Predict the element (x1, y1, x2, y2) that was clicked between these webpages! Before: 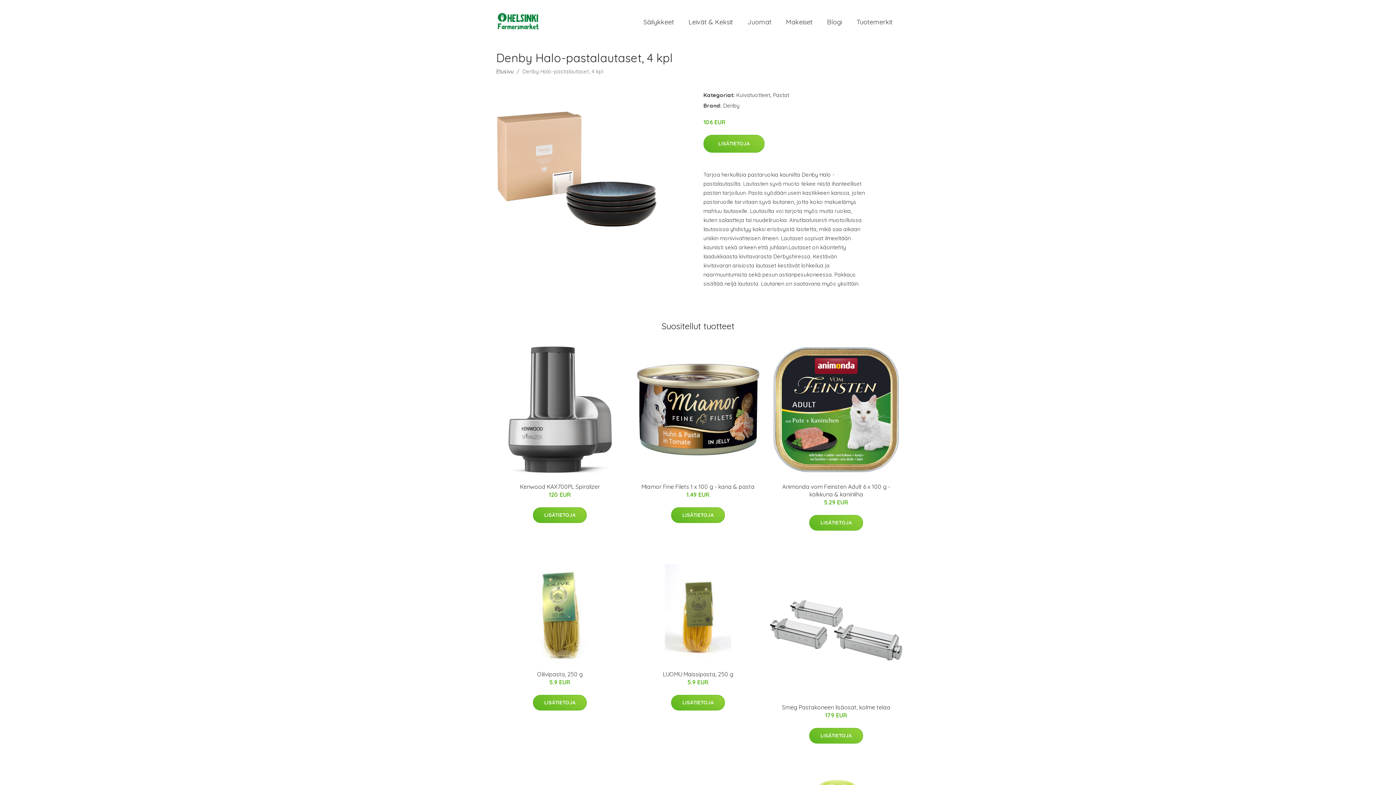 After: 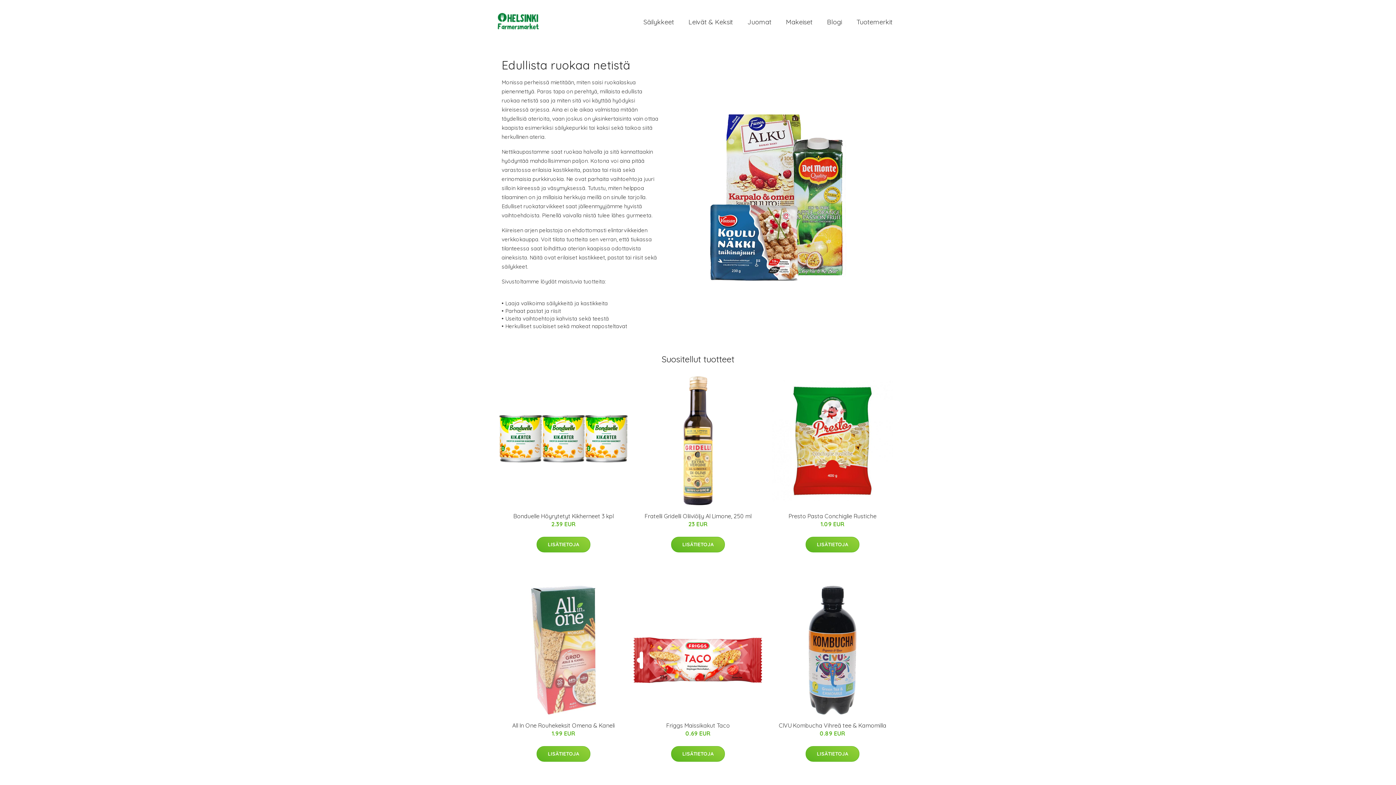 Action: bbox: (496, 68, 513, 74) label: Etusivu